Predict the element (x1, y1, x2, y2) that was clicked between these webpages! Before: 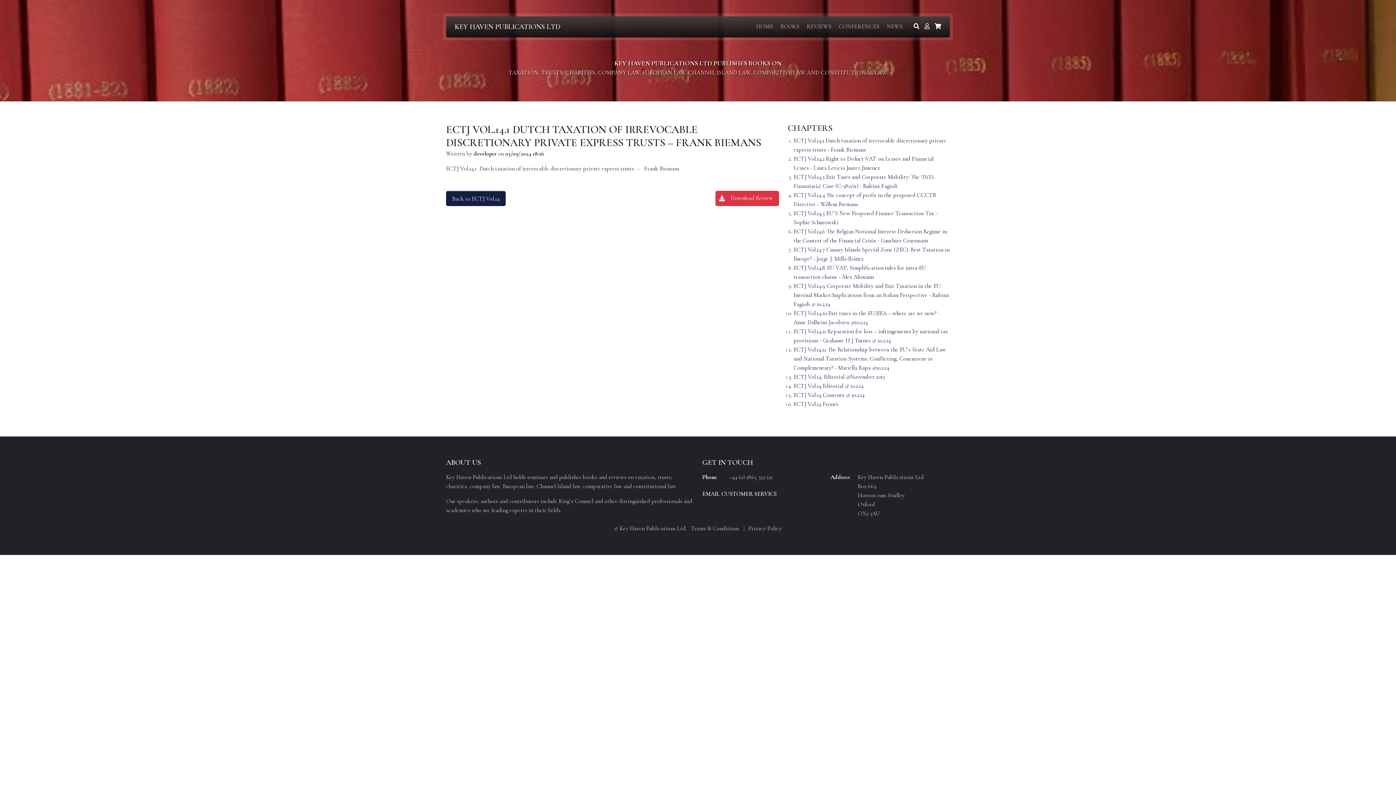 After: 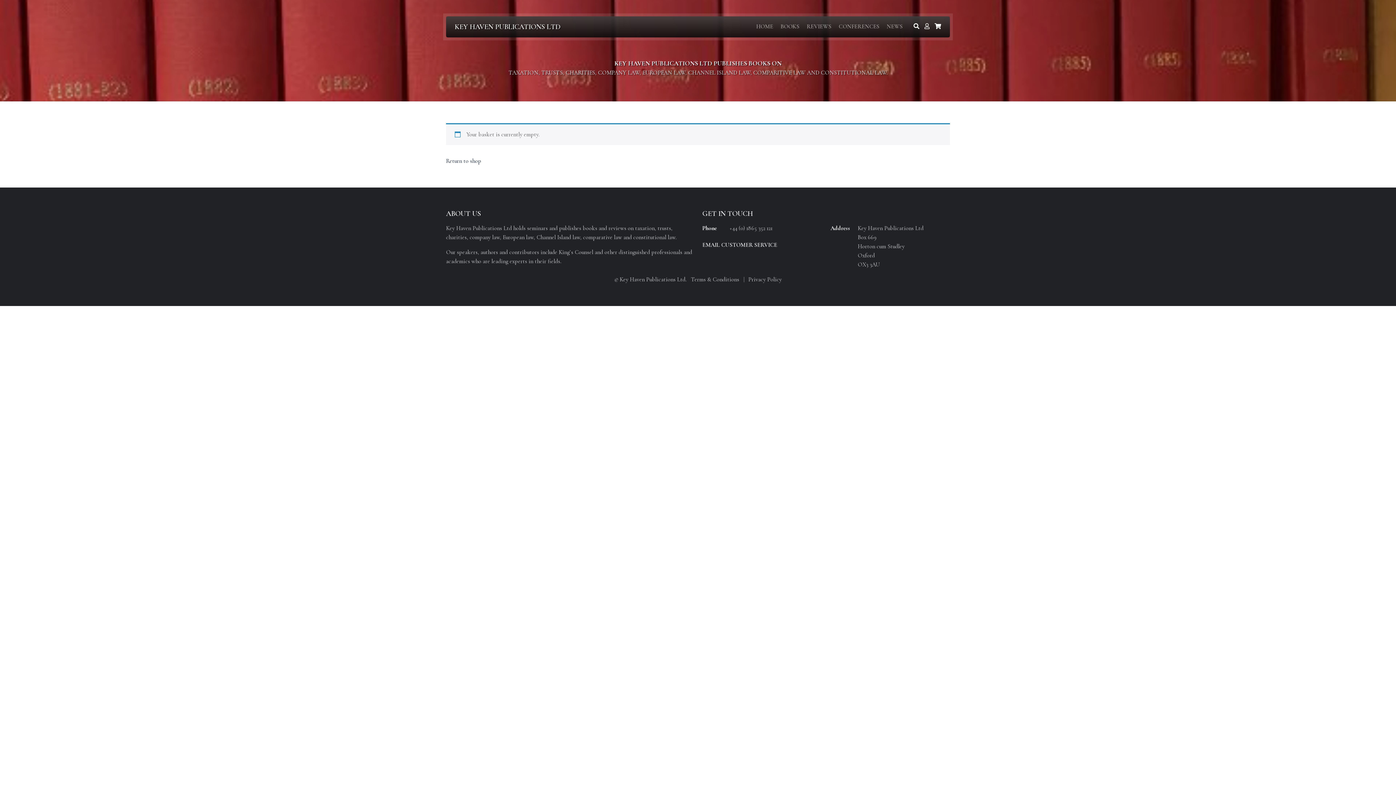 Action: bbox: (934, 22, 941, 31)